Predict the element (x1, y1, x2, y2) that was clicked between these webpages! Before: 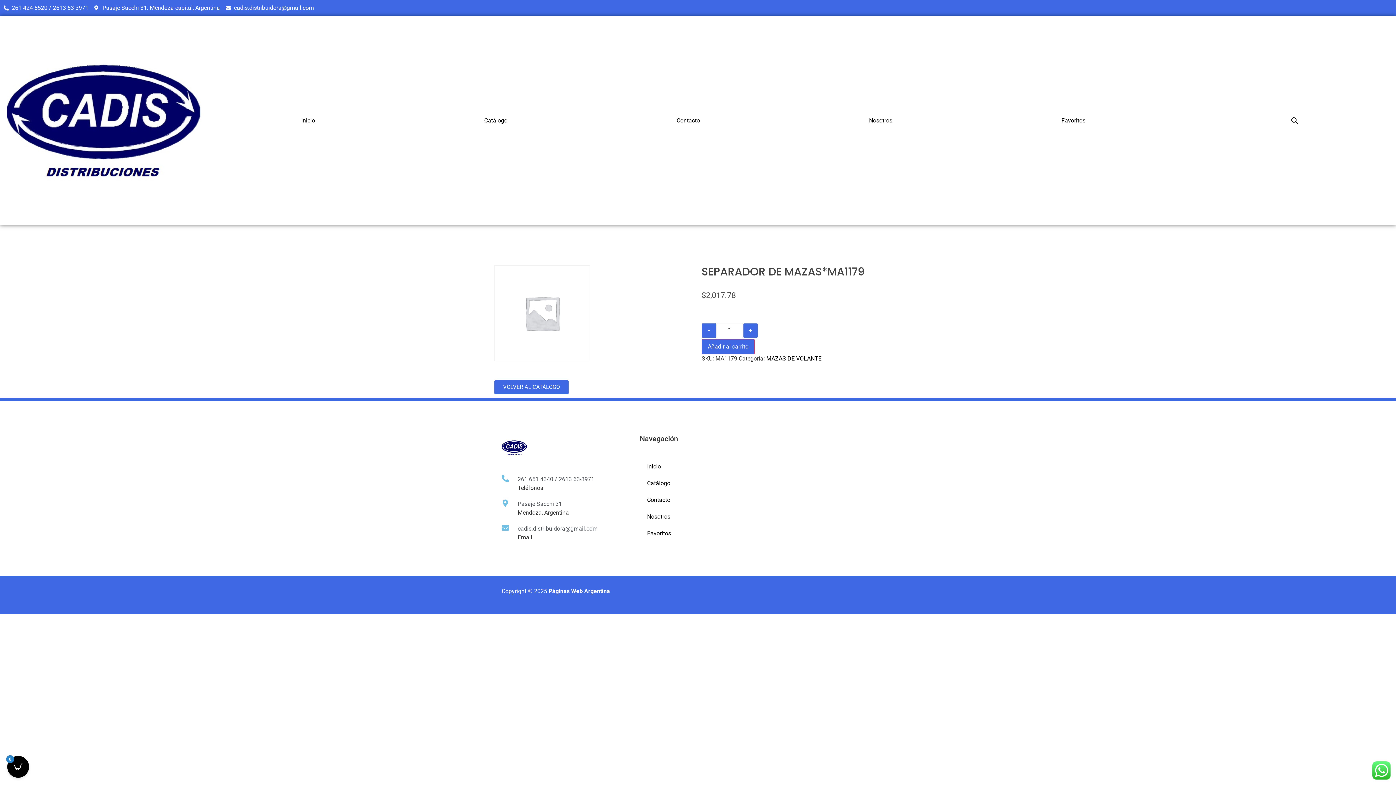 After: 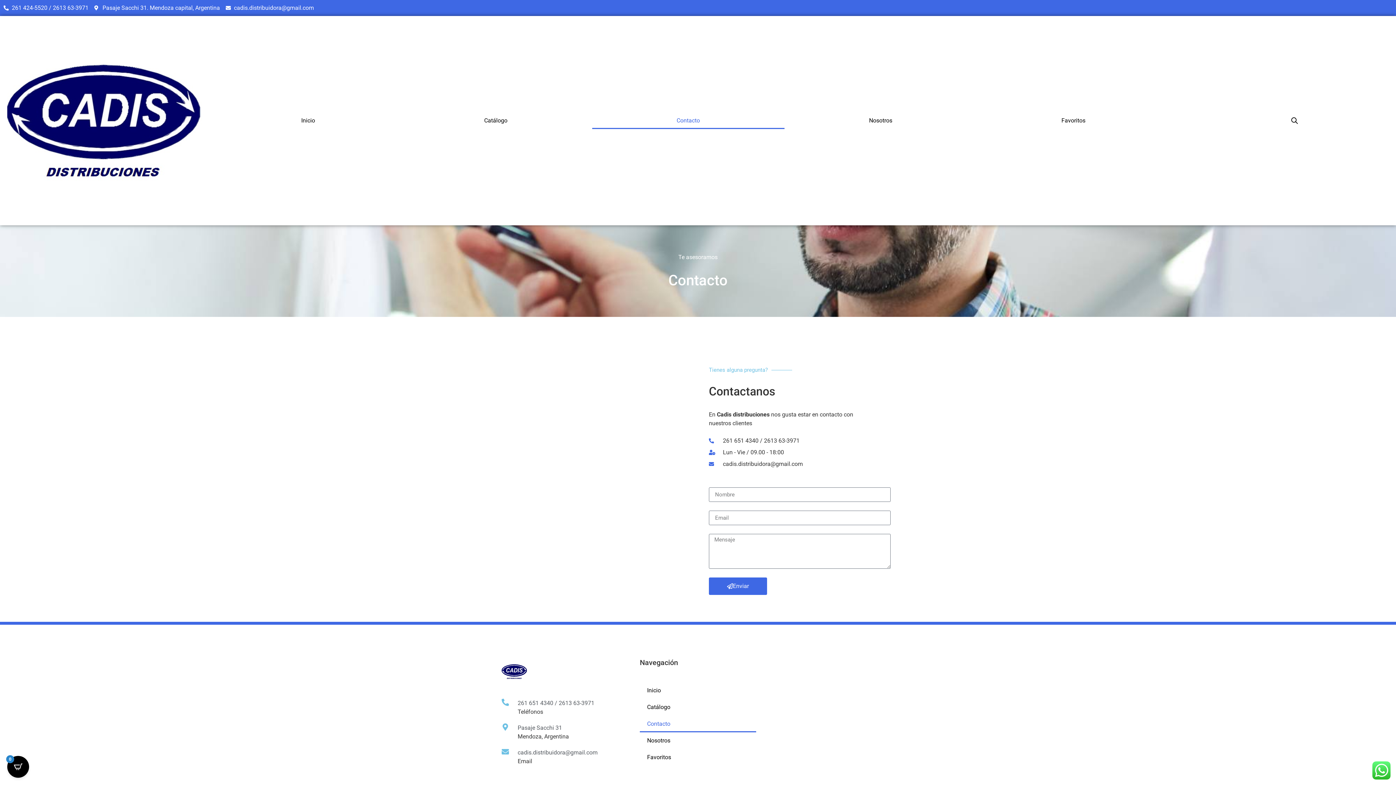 Action: label: Contacto bbox: (639, 492, 756, 508)